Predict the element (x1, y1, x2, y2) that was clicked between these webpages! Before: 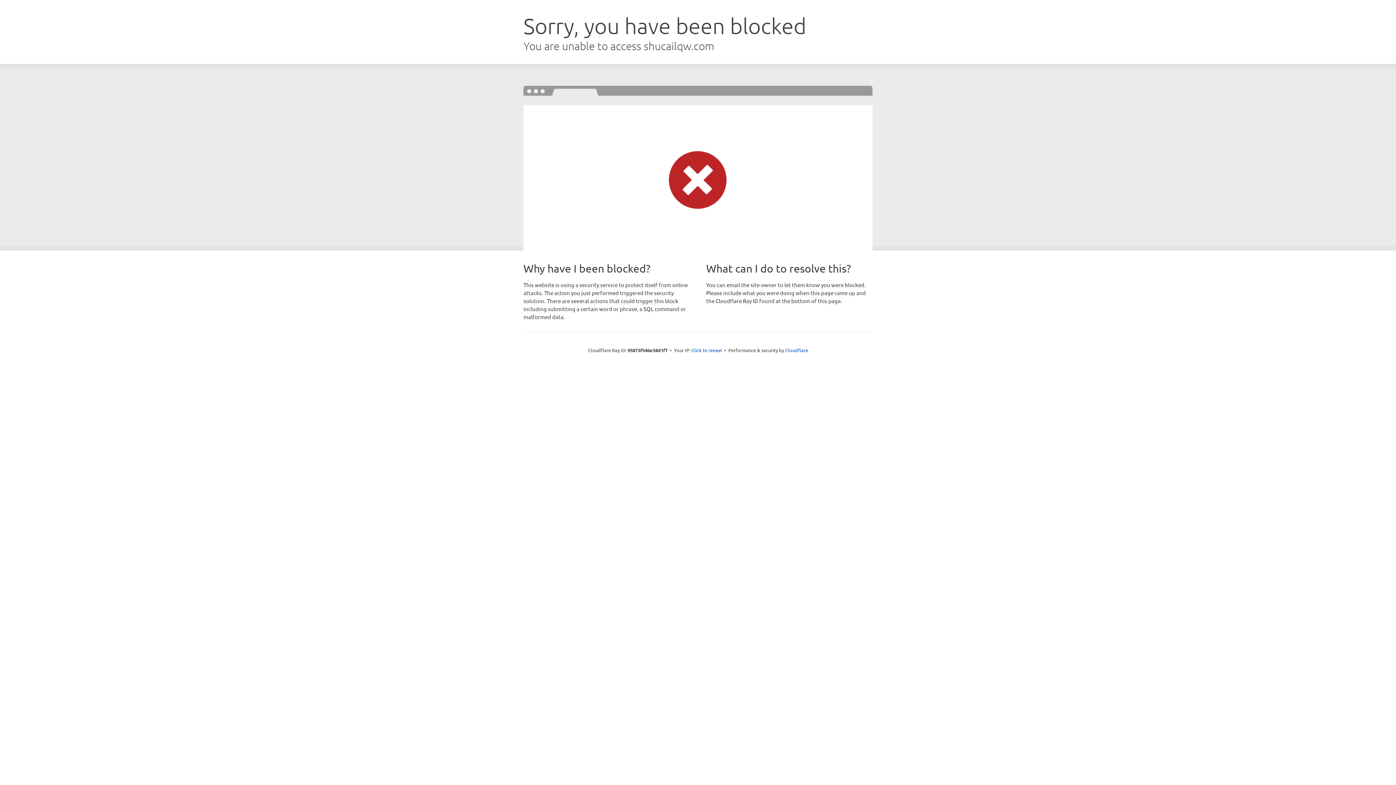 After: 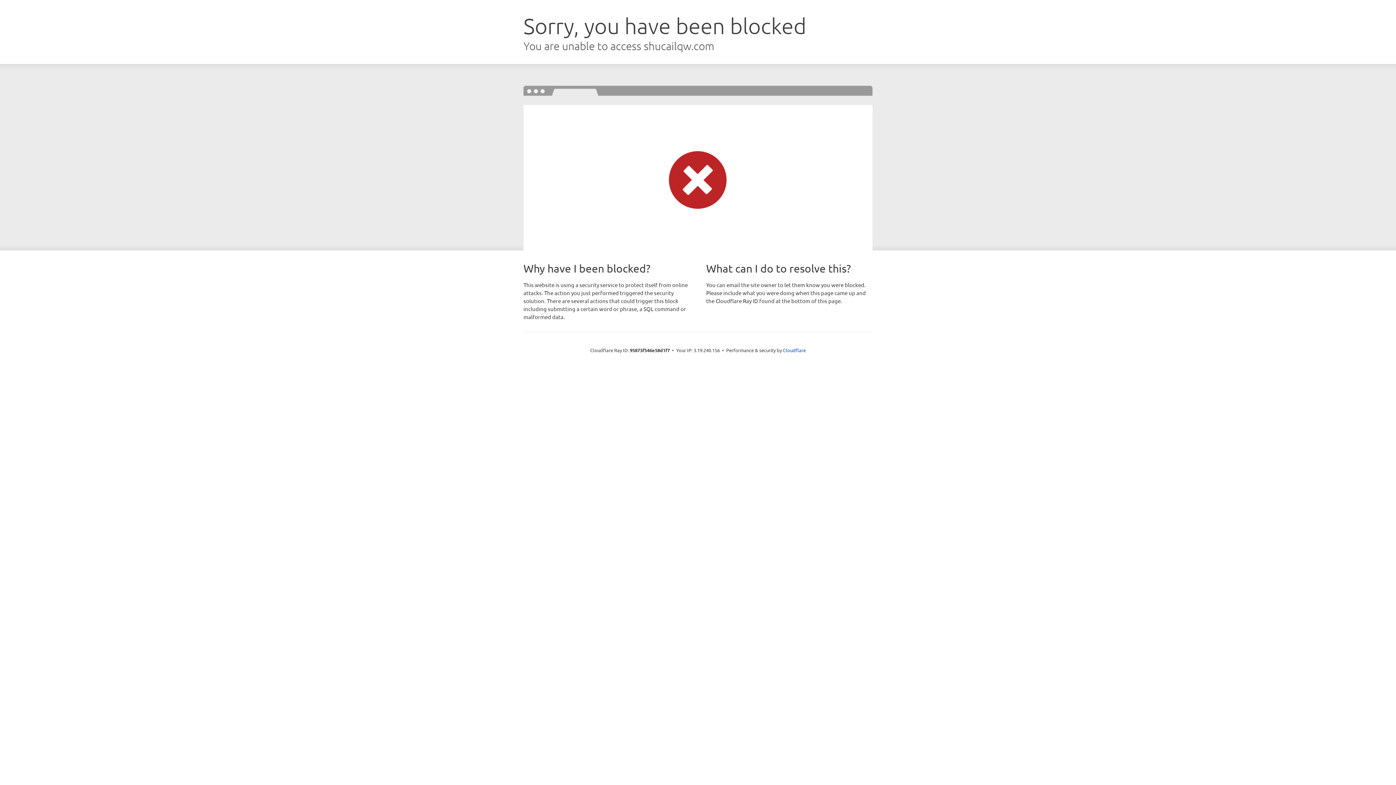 Action: label: Click to reveal bbox: (691, 346, 722, 353)